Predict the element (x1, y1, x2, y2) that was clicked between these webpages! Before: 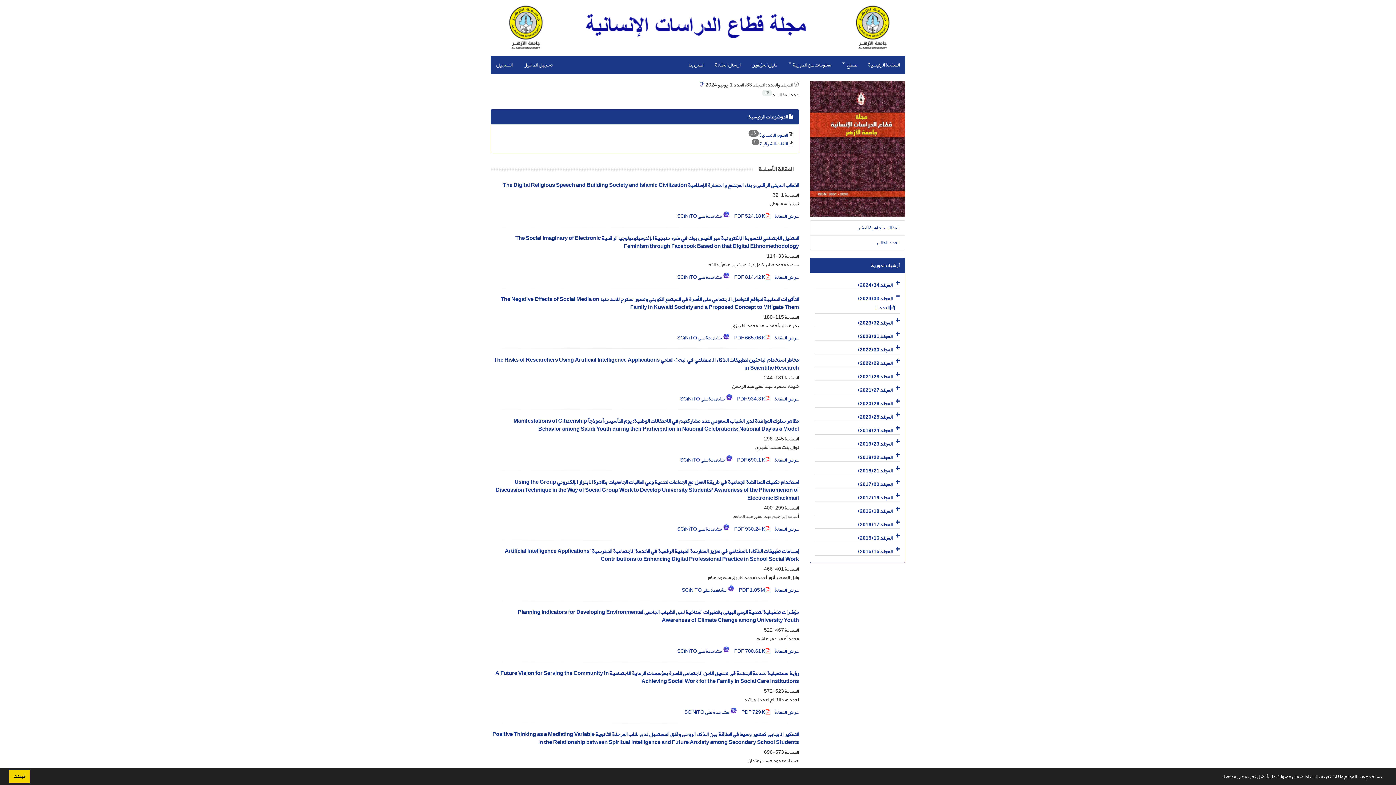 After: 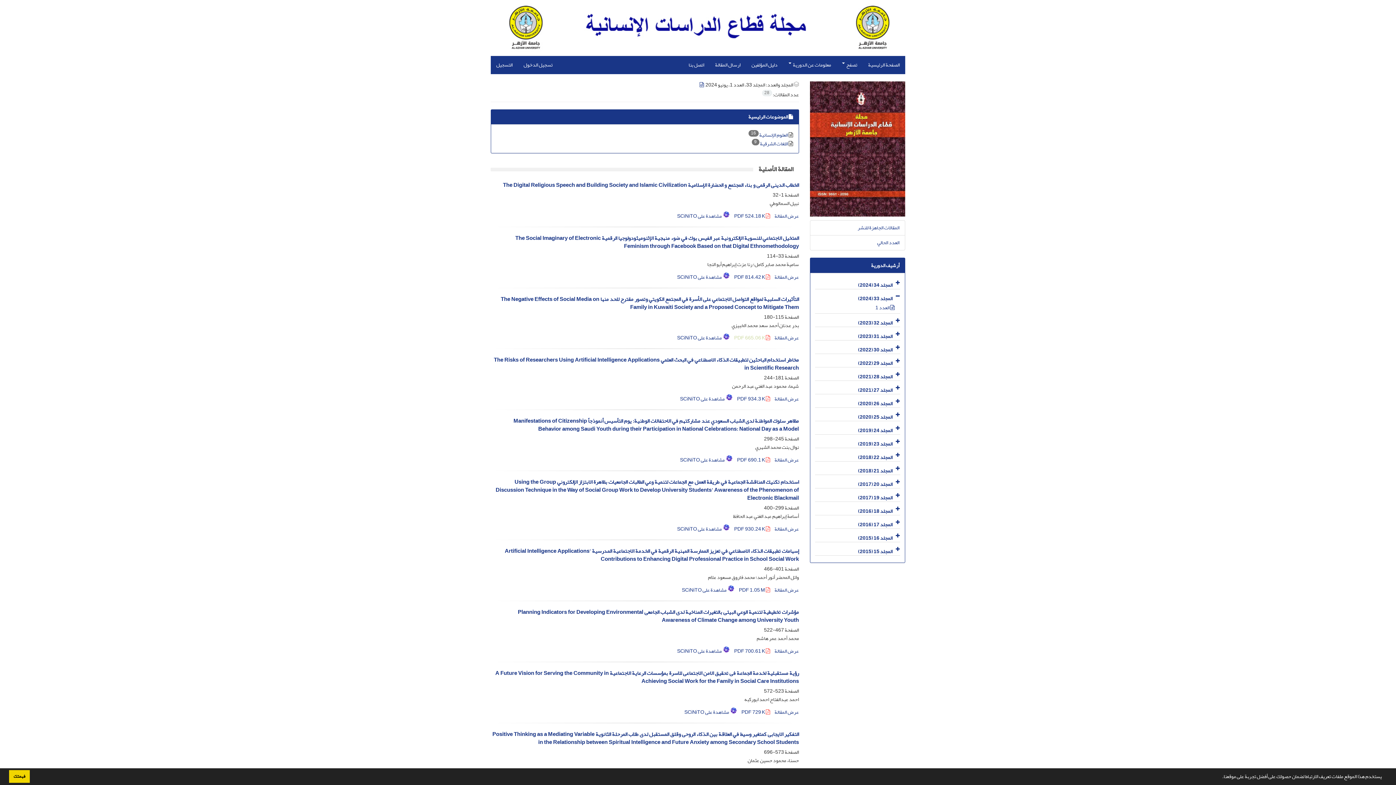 Action: label:  PDF 665.06 K bbox: (734, 333, 770, 343)